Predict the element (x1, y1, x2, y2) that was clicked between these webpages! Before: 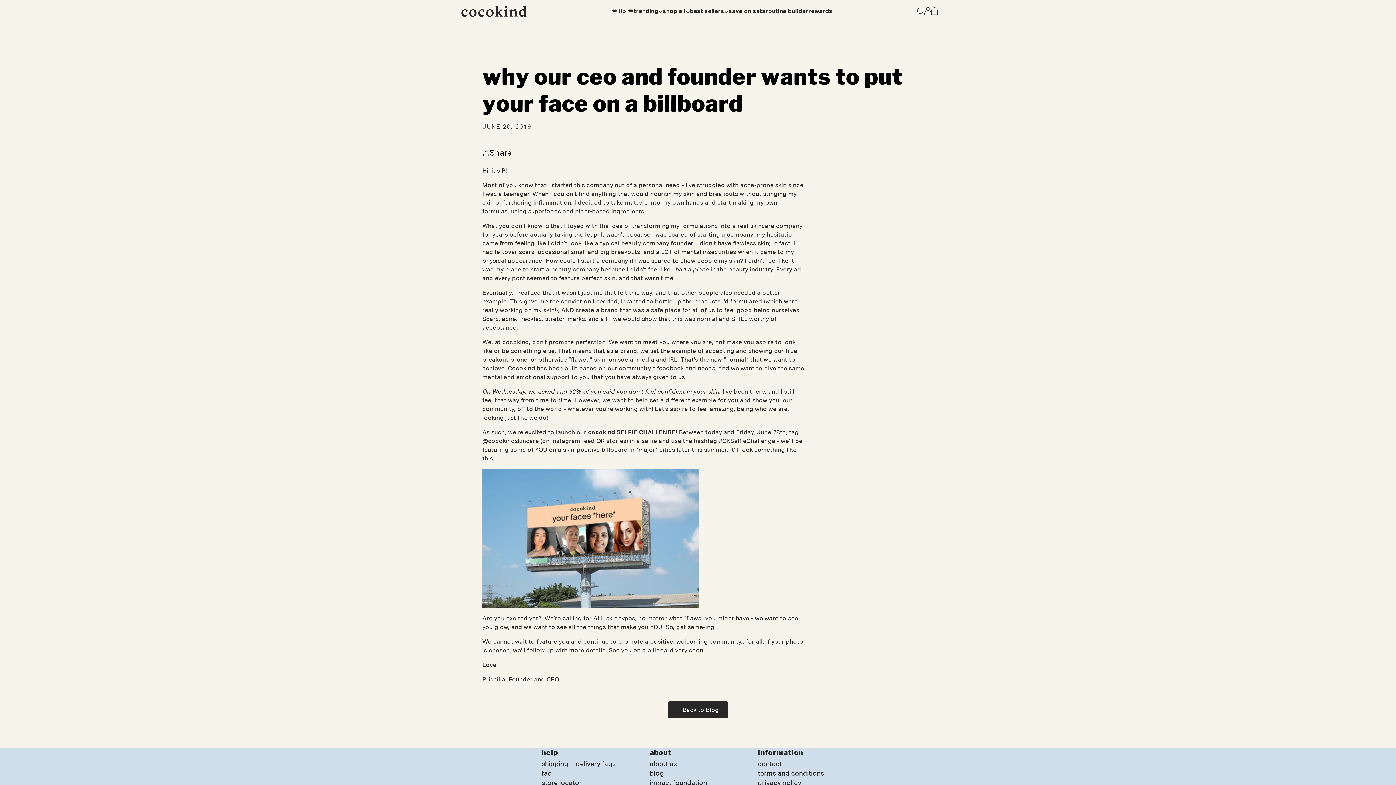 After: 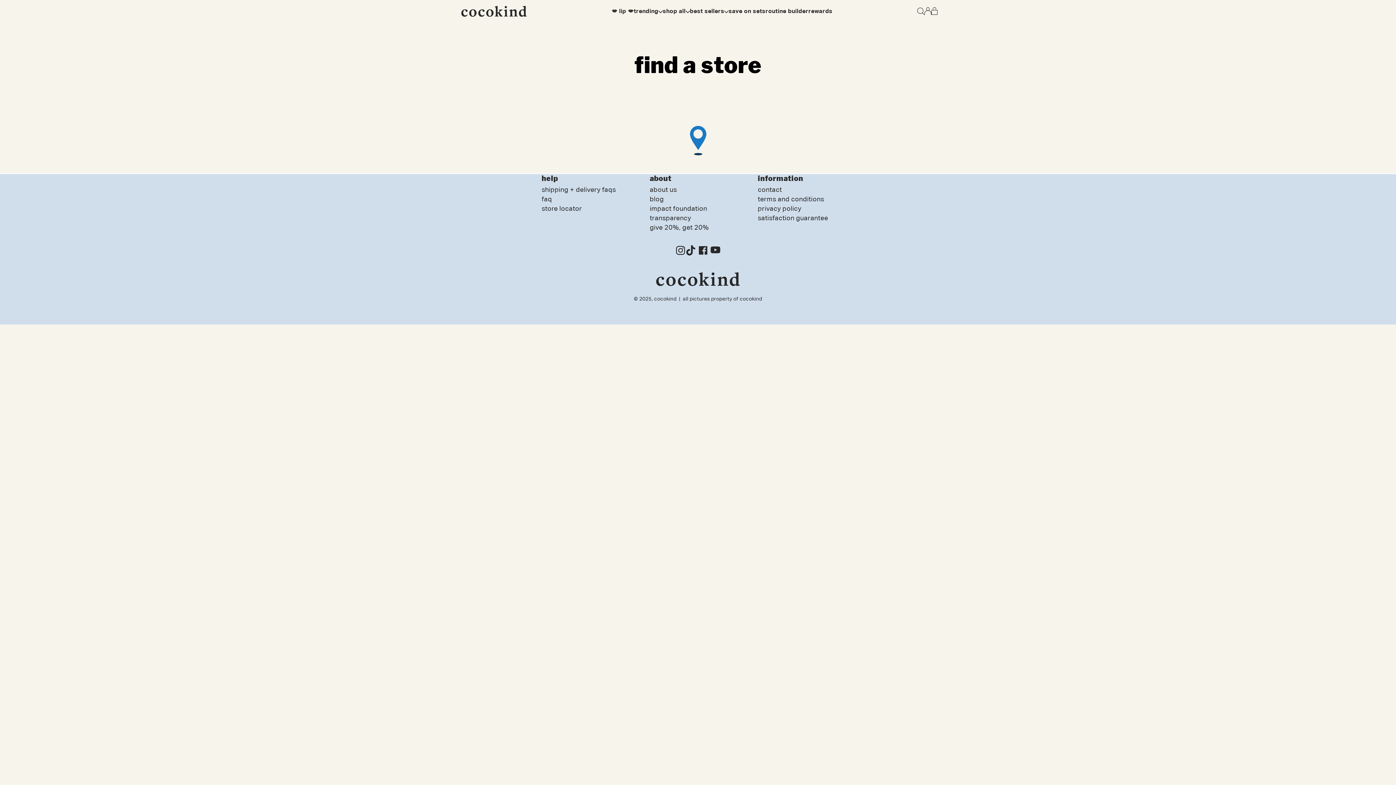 Action: bbox: (541, 780, 582, 786) label: store locator